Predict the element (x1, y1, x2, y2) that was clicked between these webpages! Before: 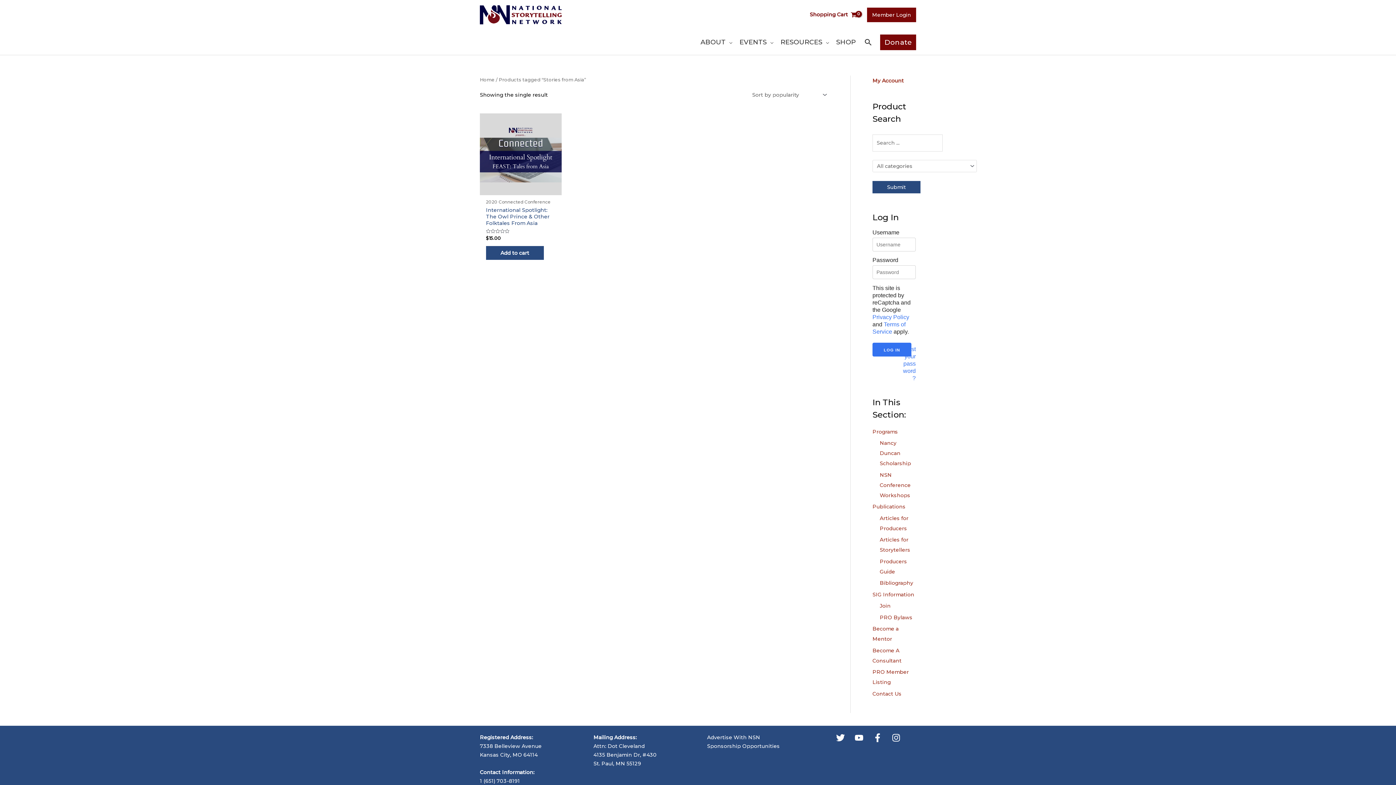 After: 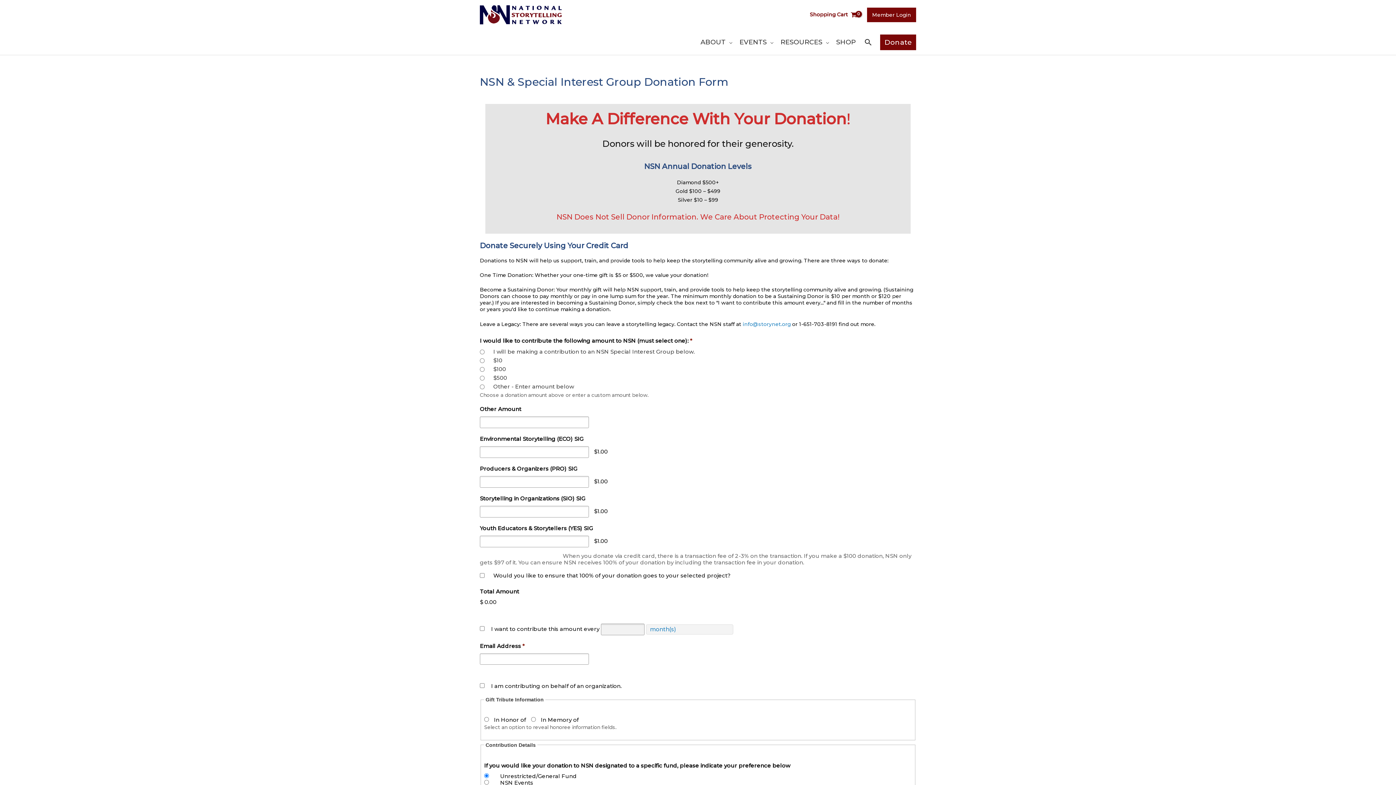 Action: bbox: (880, 34, 916, 50) label: Donate